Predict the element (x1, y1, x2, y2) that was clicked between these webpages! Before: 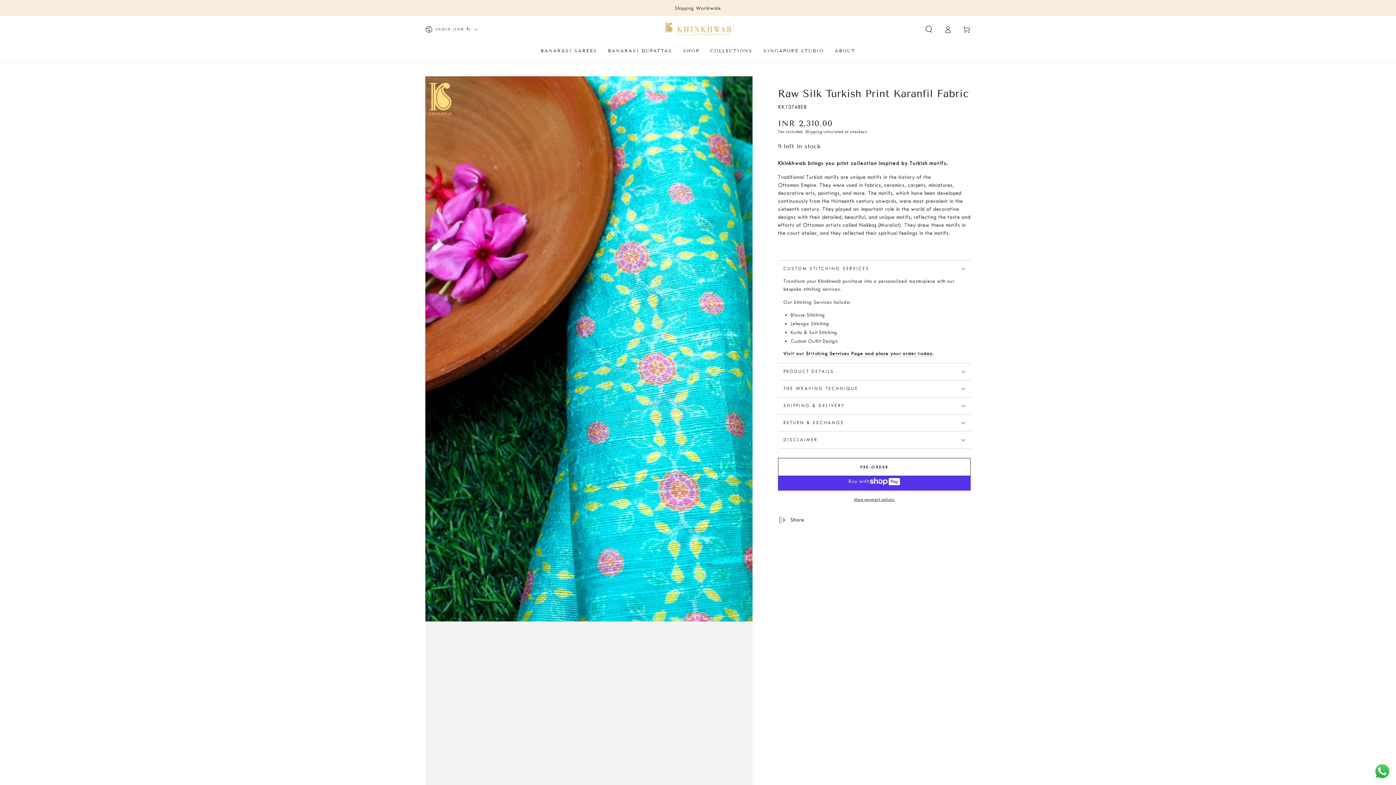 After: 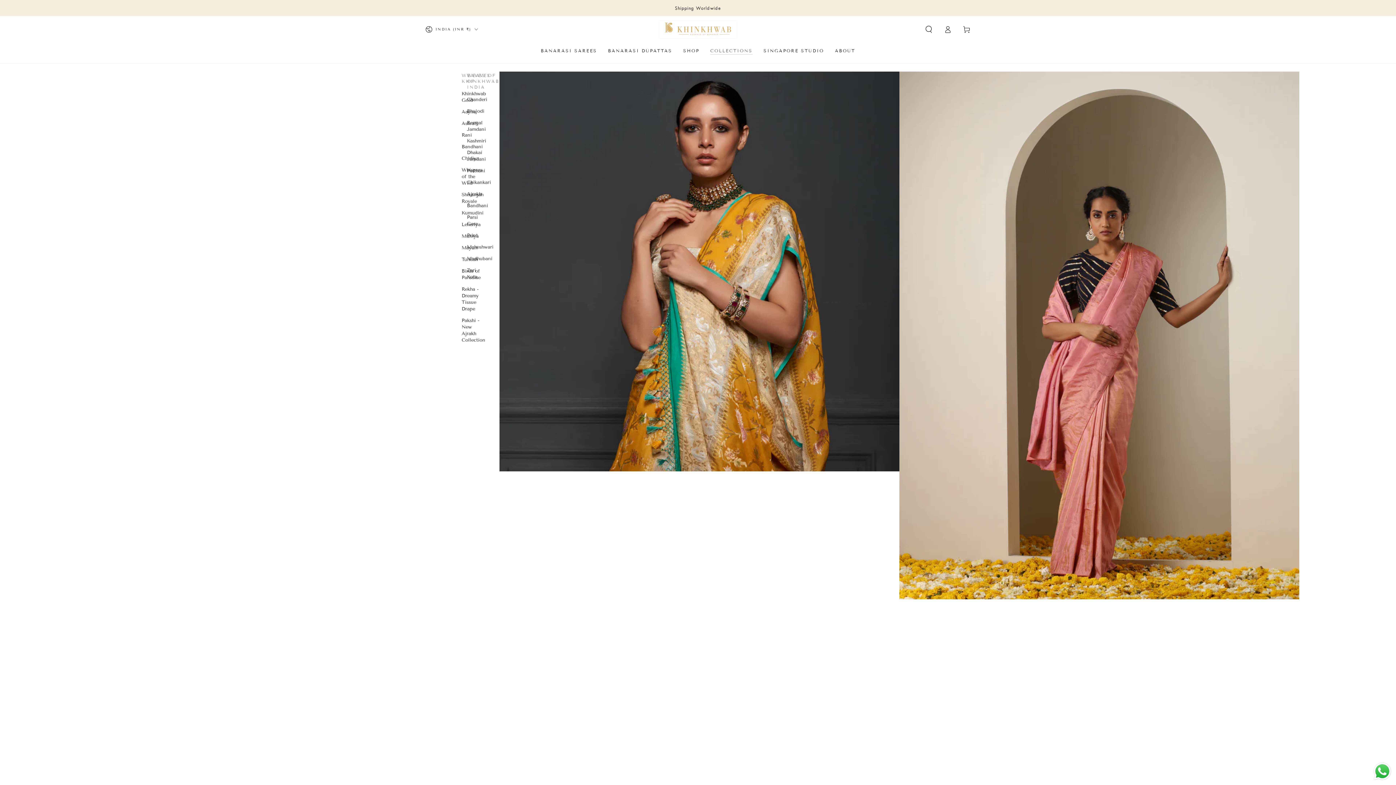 Action: label: COLLECTIONS bbox: (705, 42, 758, 58)